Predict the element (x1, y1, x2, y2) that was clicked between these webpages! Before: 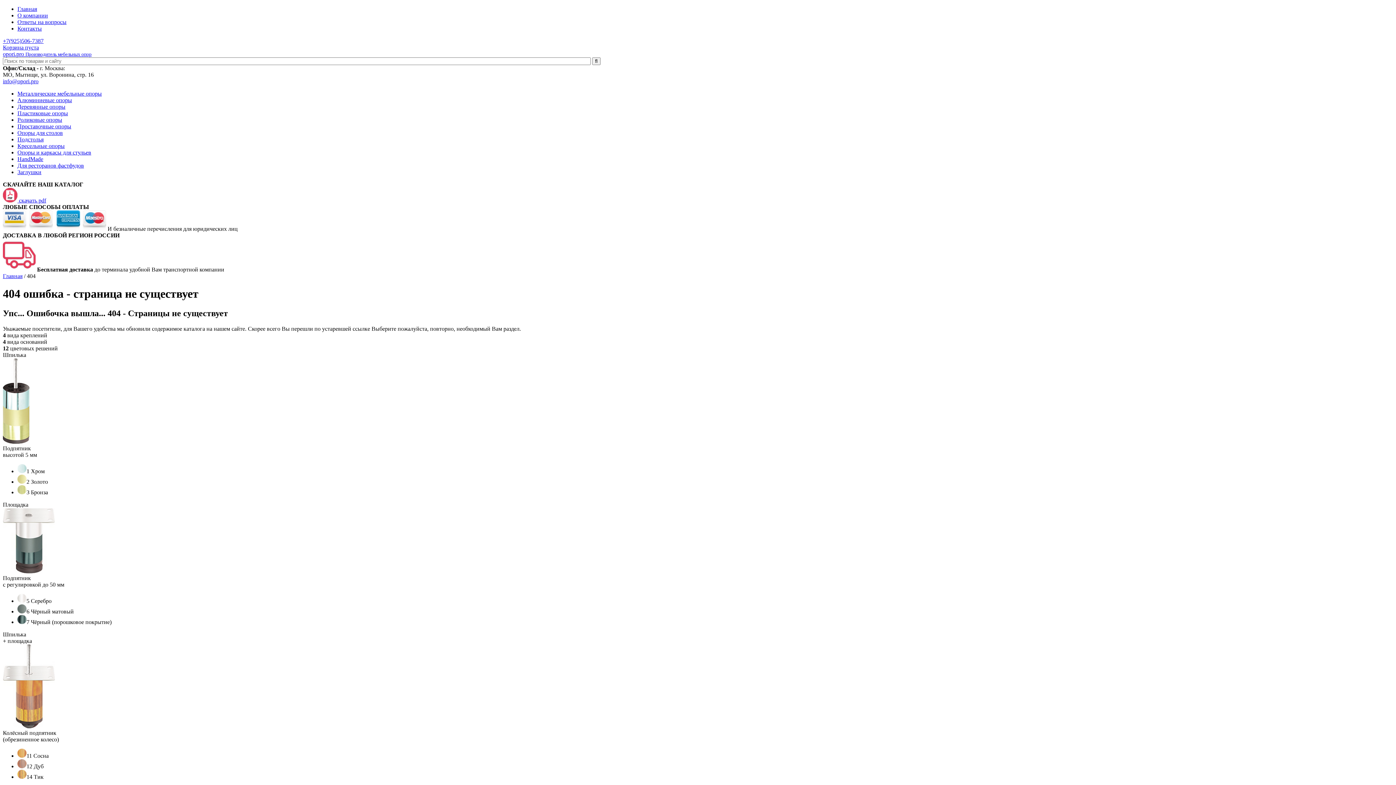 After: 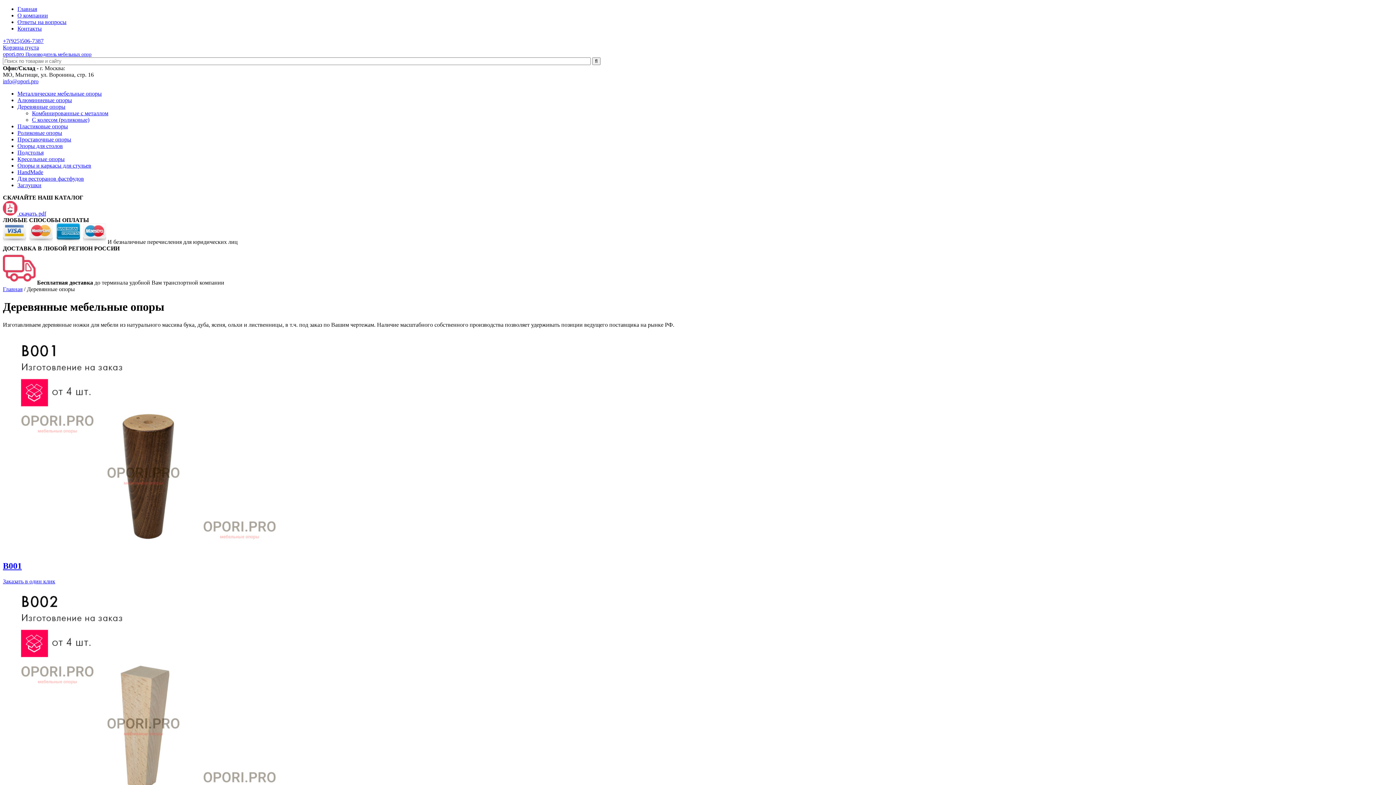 Action: label: Деревянные опоры bbox: (17, 103, 65, 109)